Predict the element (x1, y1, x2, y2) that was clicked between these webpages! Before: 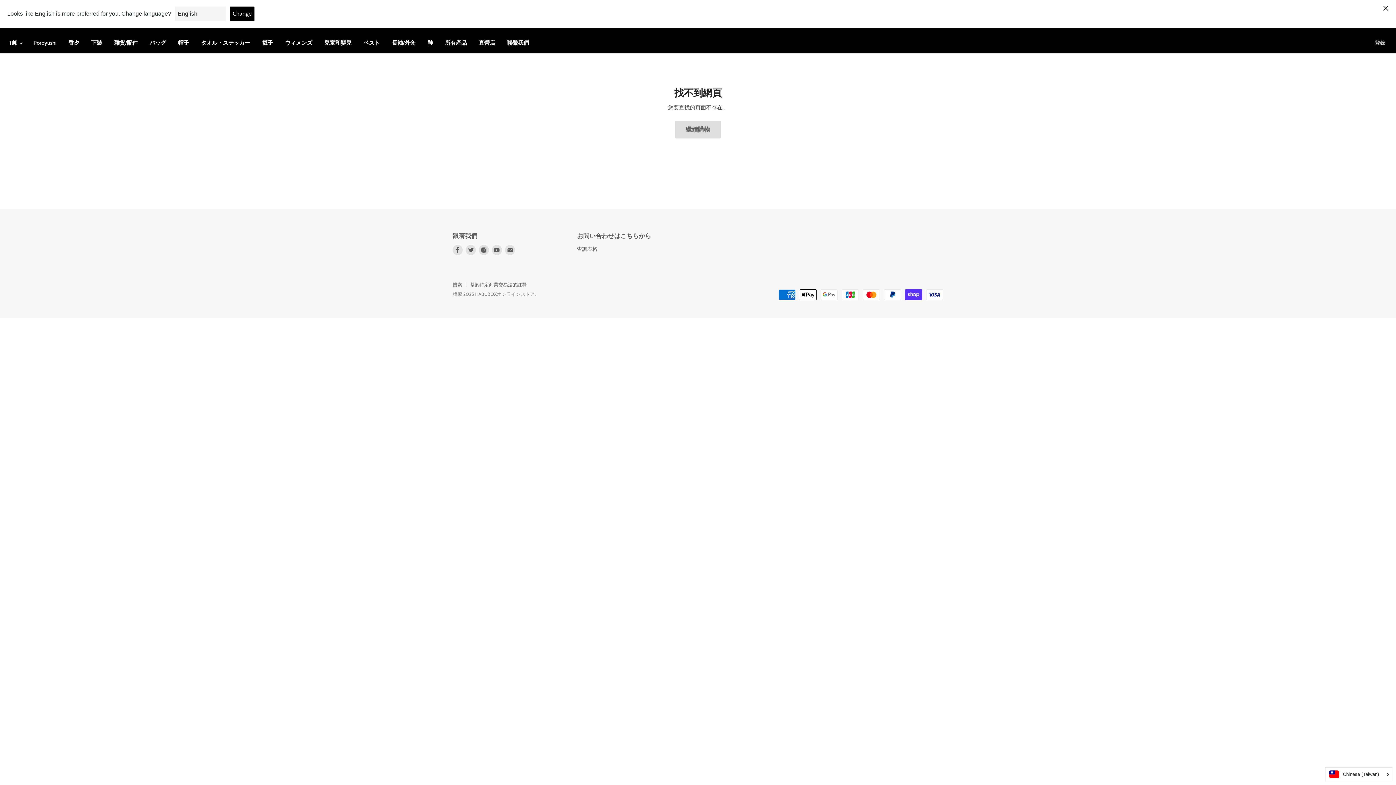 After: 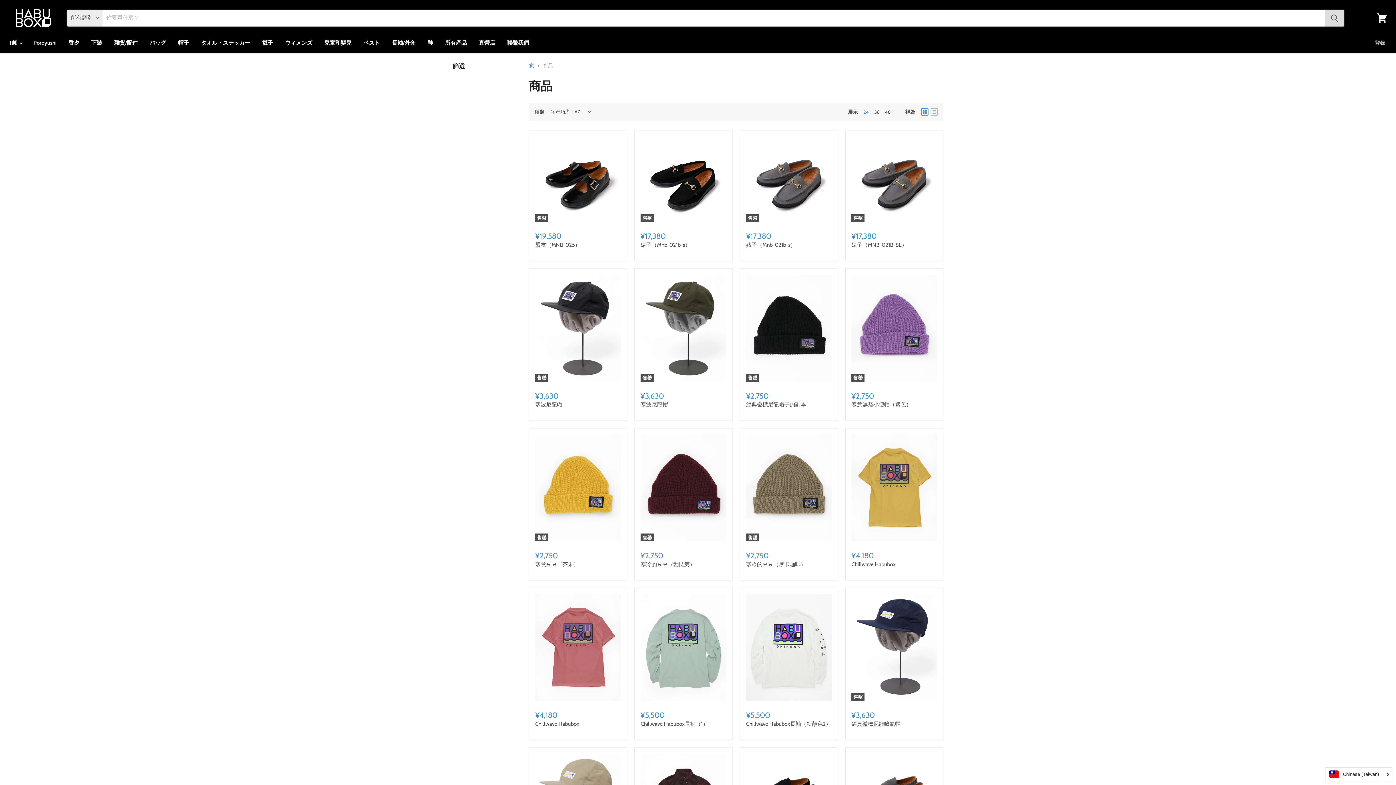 Action: label: 繼續購物 bbox: (675, 120, 721, 138)